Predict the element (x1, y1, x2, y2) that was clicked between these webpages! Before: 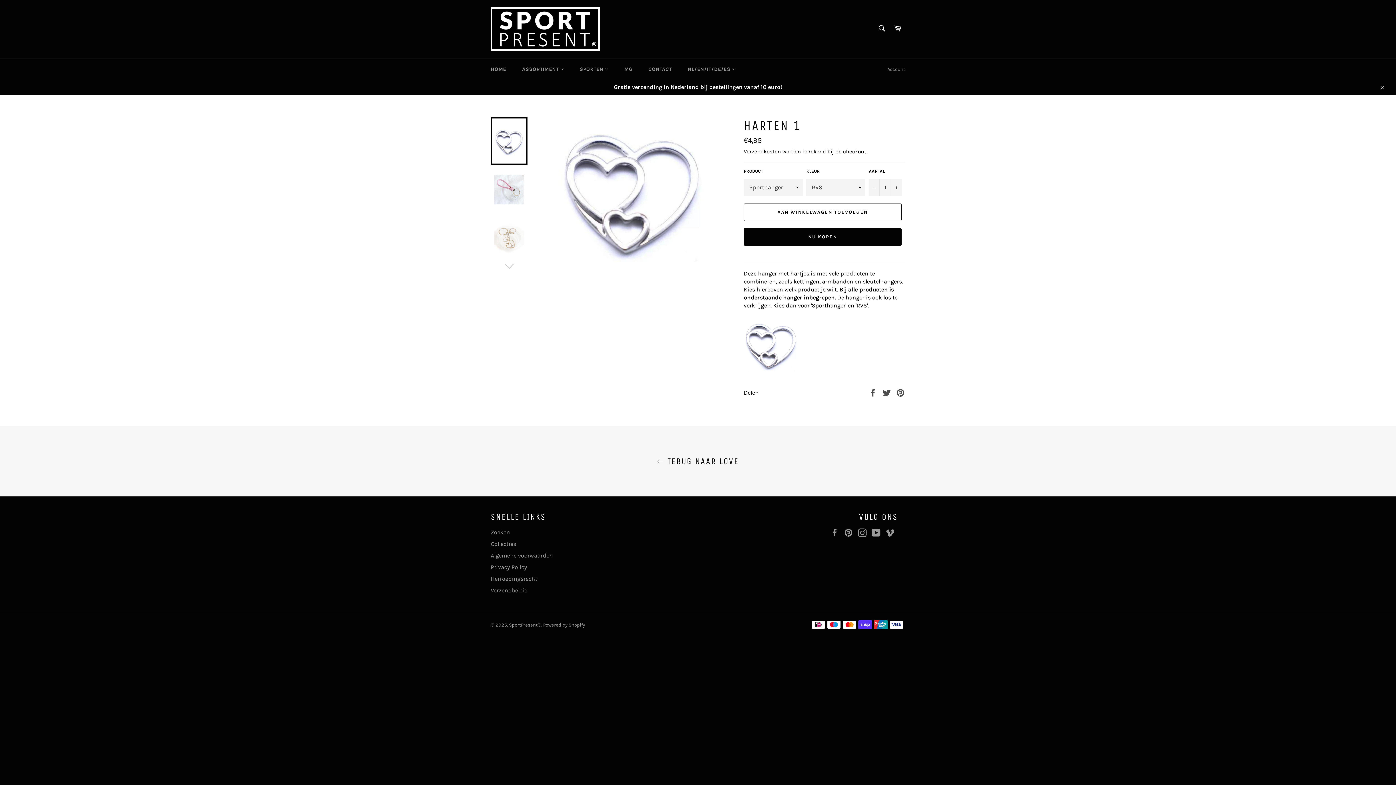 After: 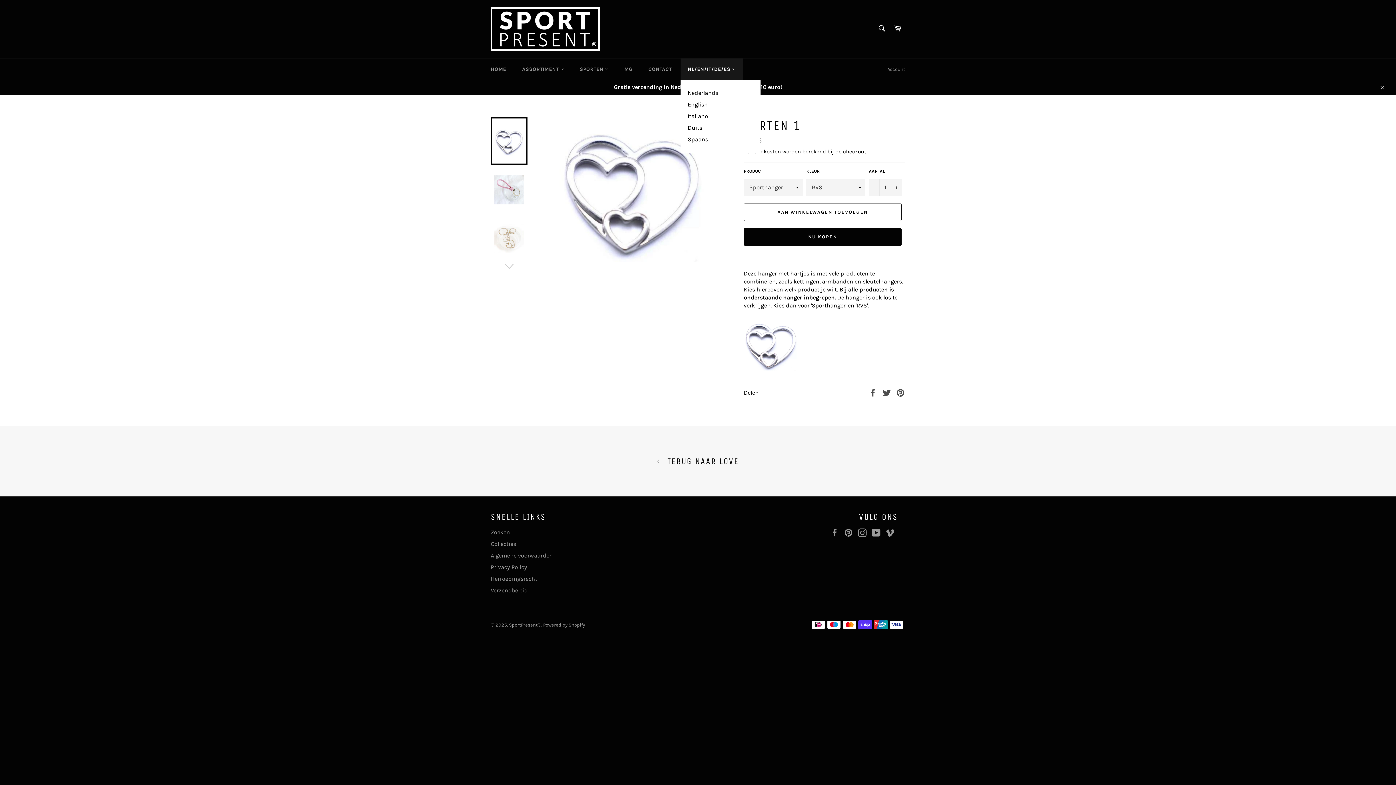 Action: label: NL/EN/IT/DE/ES  bbox: (680, 58, 742, 80)